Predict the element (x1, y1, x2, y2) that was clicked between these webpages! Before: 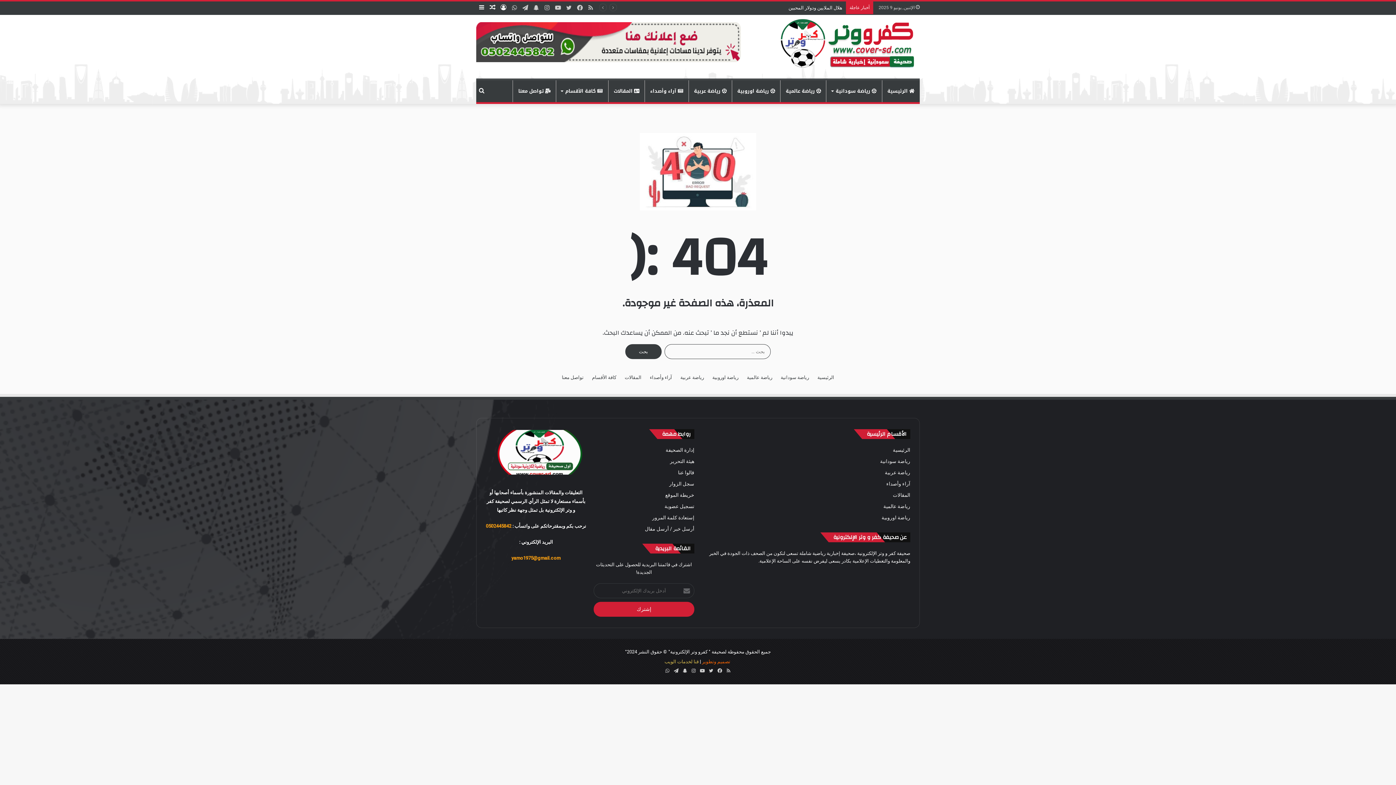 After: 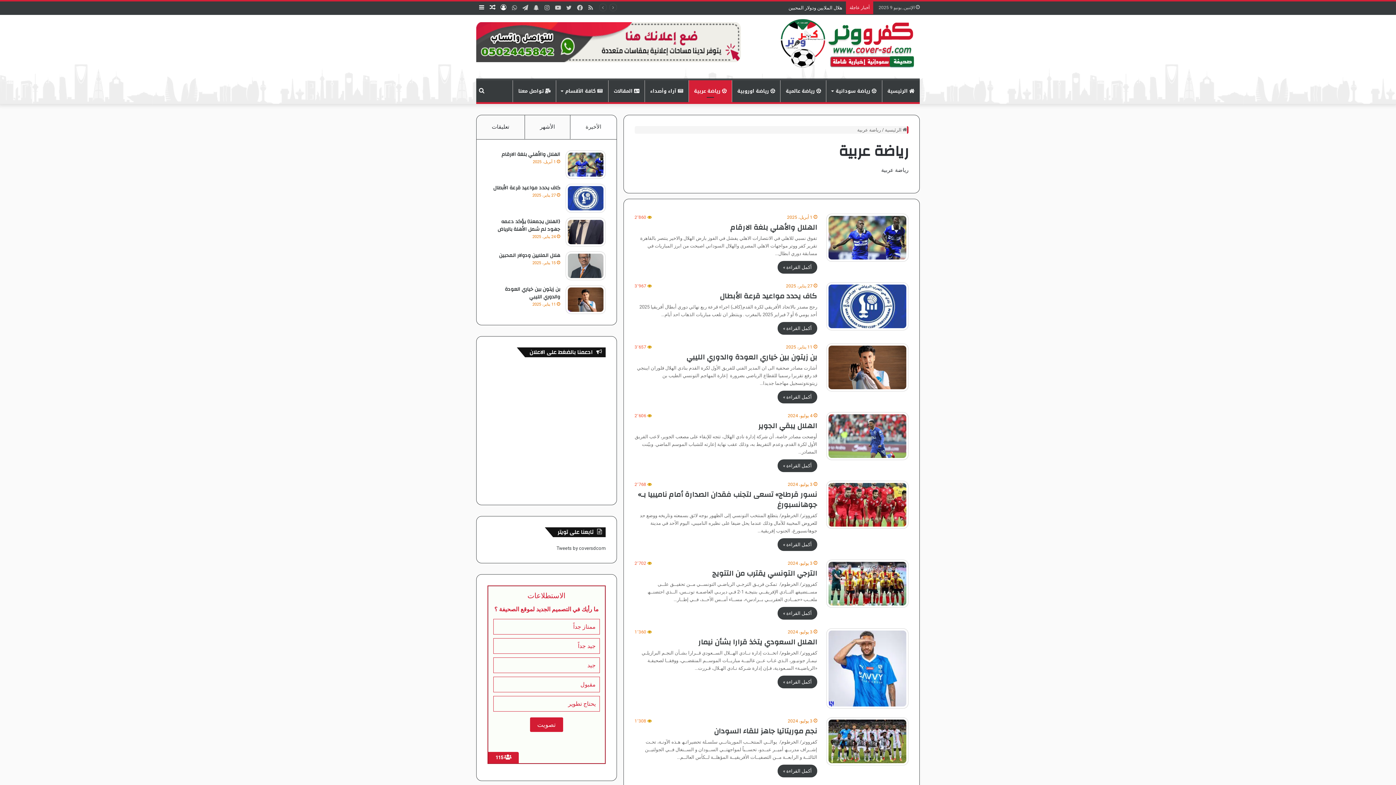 Action: label: رياضة عربية bbox: (885, 469, 910, 475)